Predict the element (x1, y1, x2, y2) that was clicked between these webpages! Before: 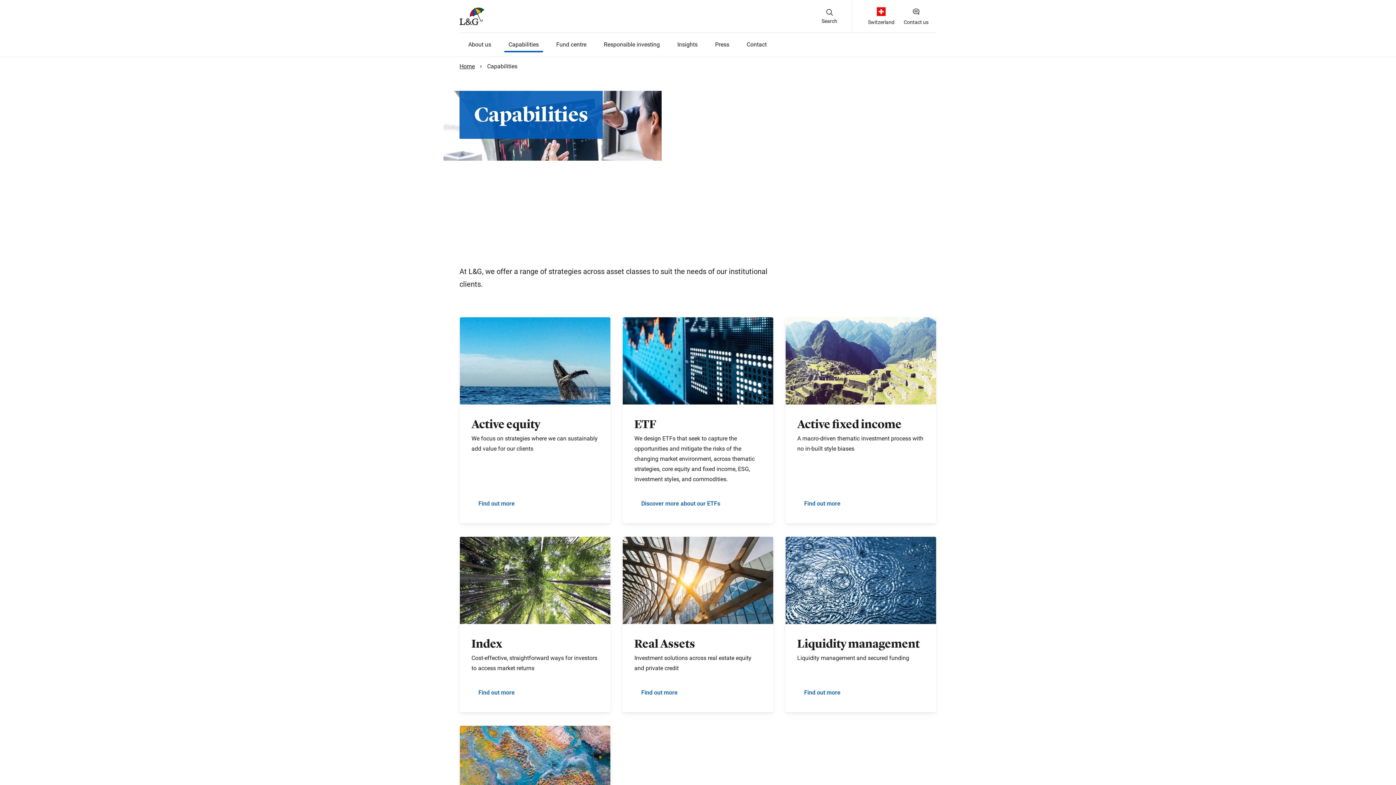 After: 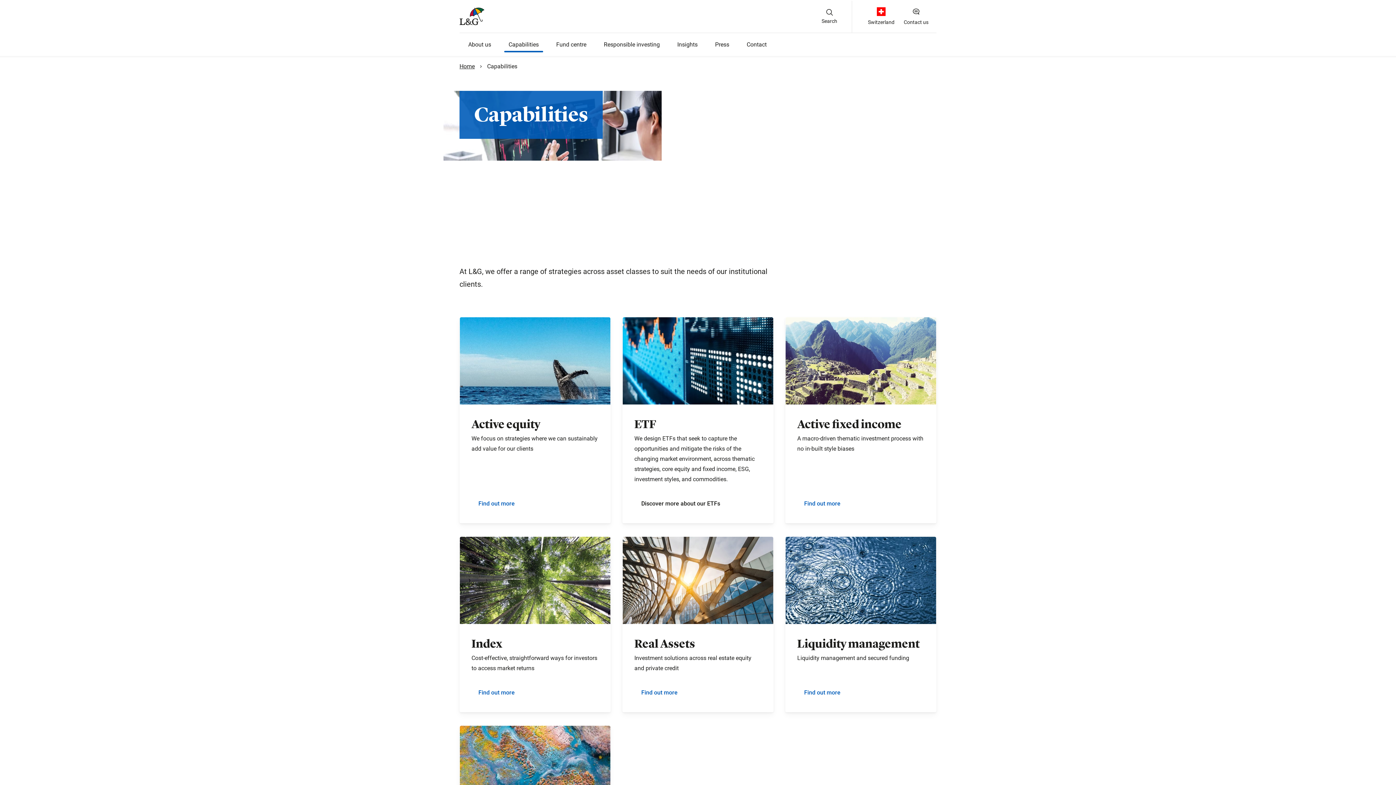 Action: bbox: (634, 496, 727, 511) label: Discover more about our ETFs